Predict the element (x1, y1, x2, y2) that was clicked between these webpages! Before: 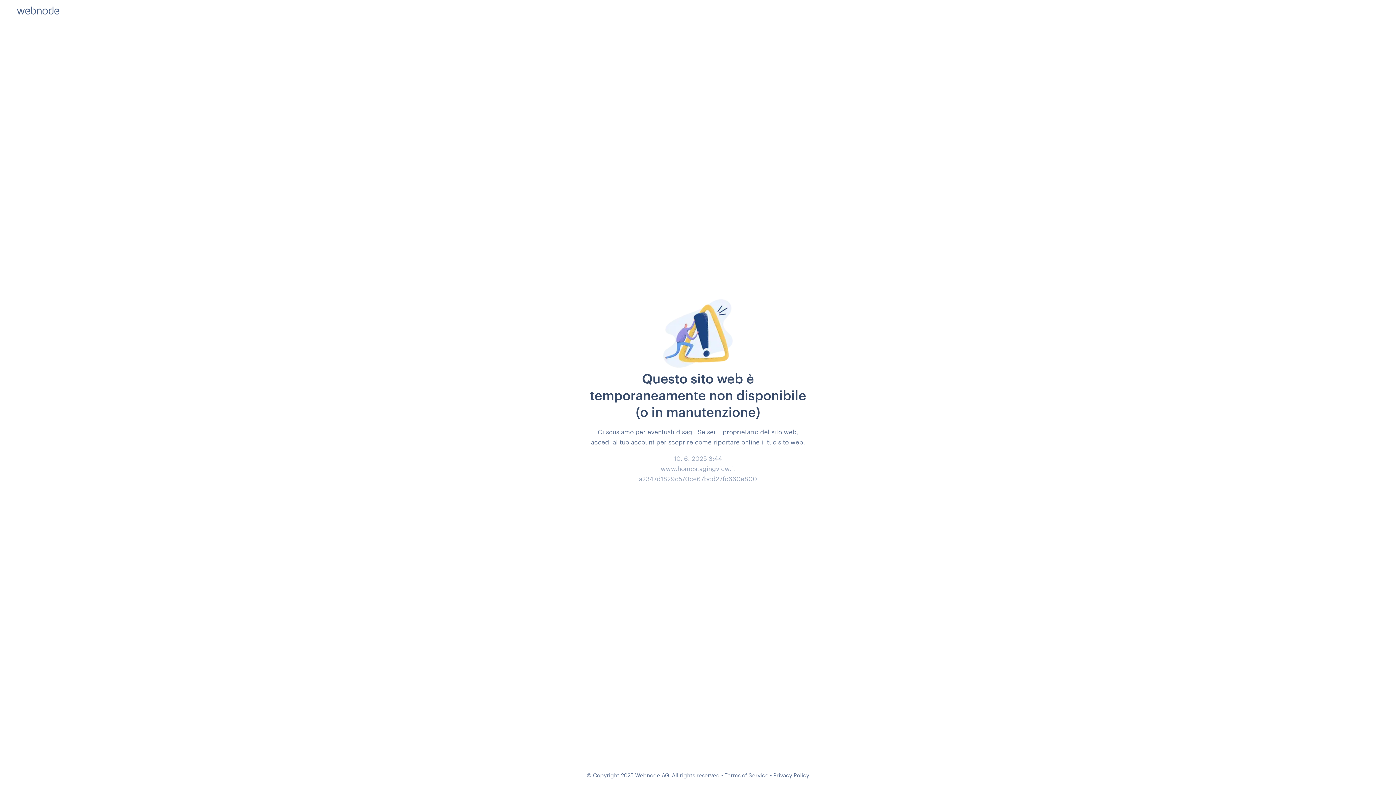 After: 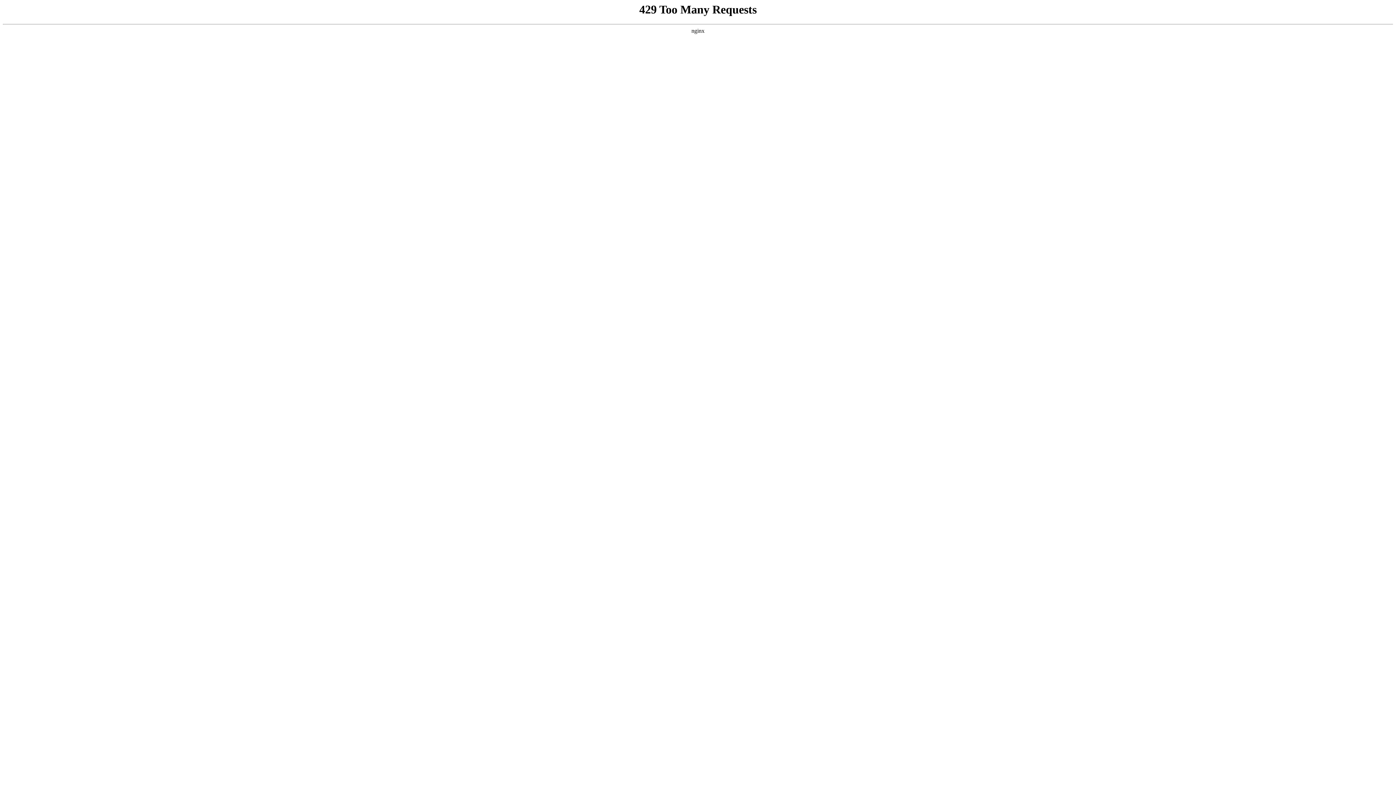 Action: bbox: (724, 772, 768, 778) label: Terms of Service